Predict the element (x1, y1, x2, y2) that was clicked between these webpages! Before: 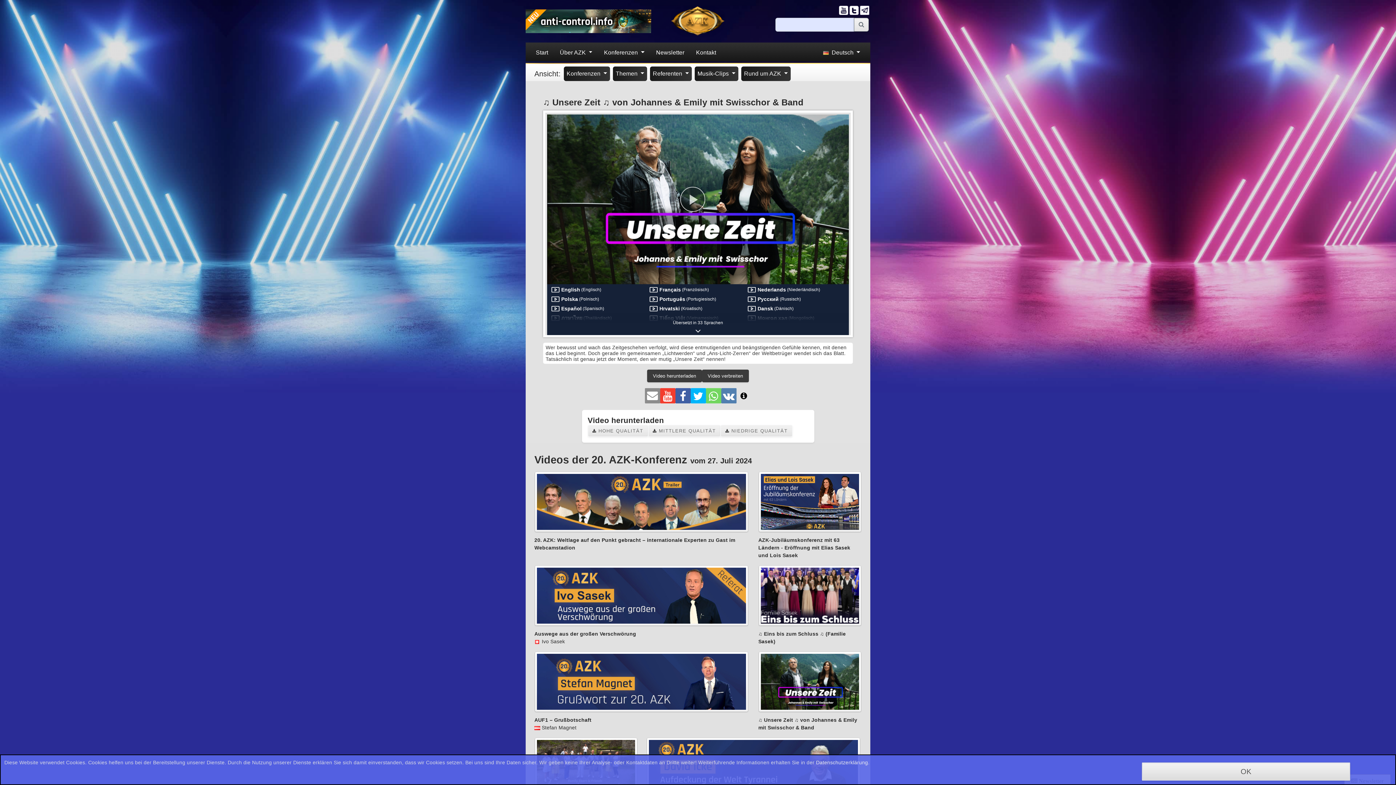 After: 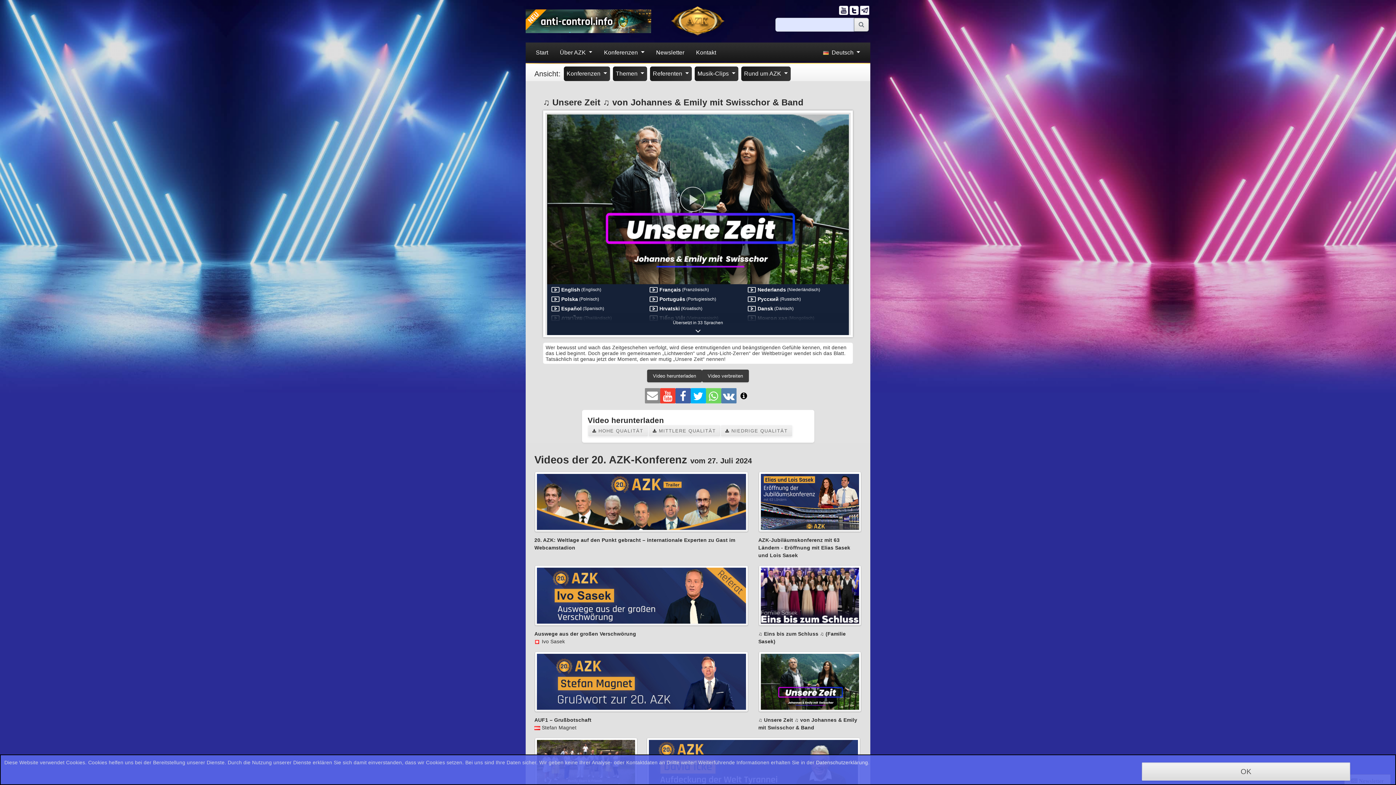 Action: bbox: (721, 388, 736, 403)